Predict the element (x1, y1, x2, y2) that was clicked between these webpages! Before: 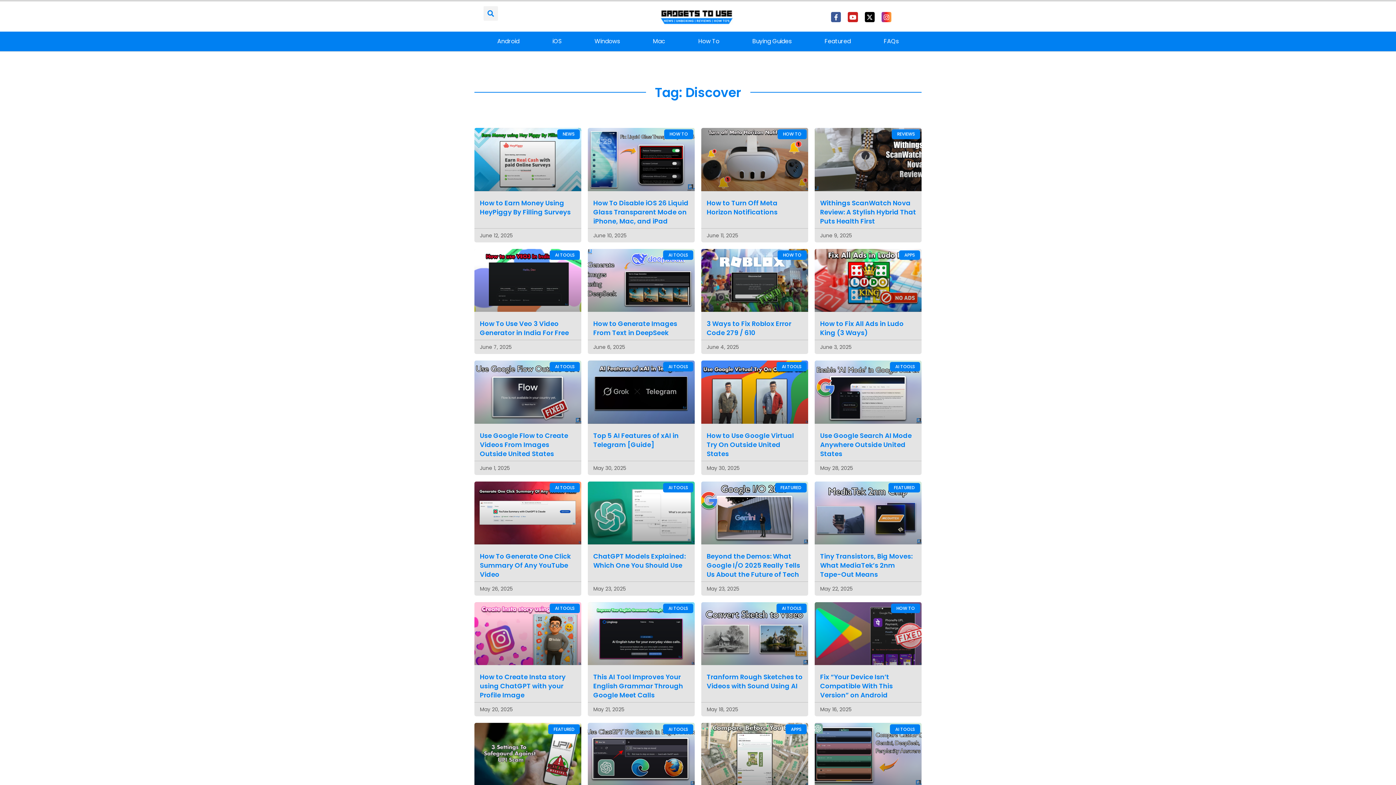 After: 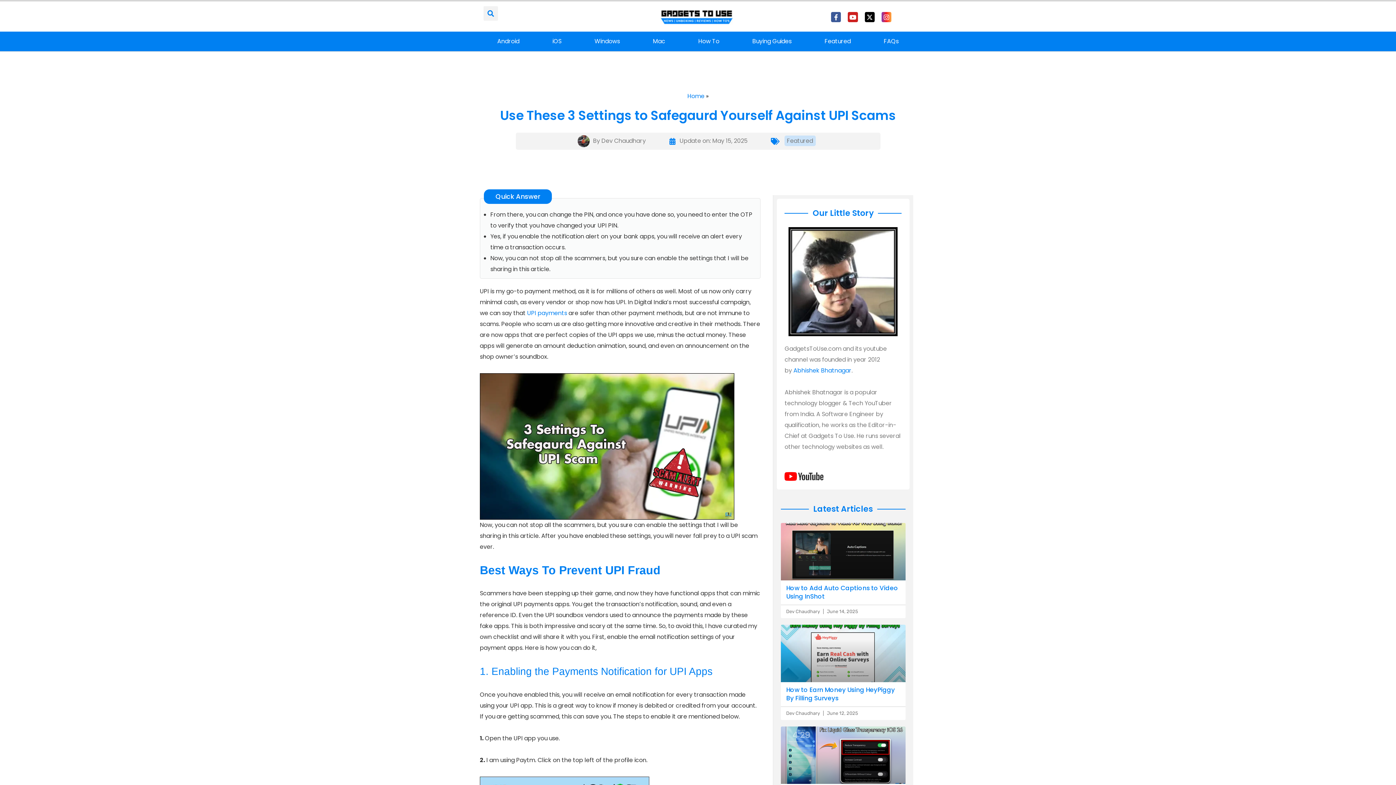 Action: bbox: (474, 723, 581, 786)